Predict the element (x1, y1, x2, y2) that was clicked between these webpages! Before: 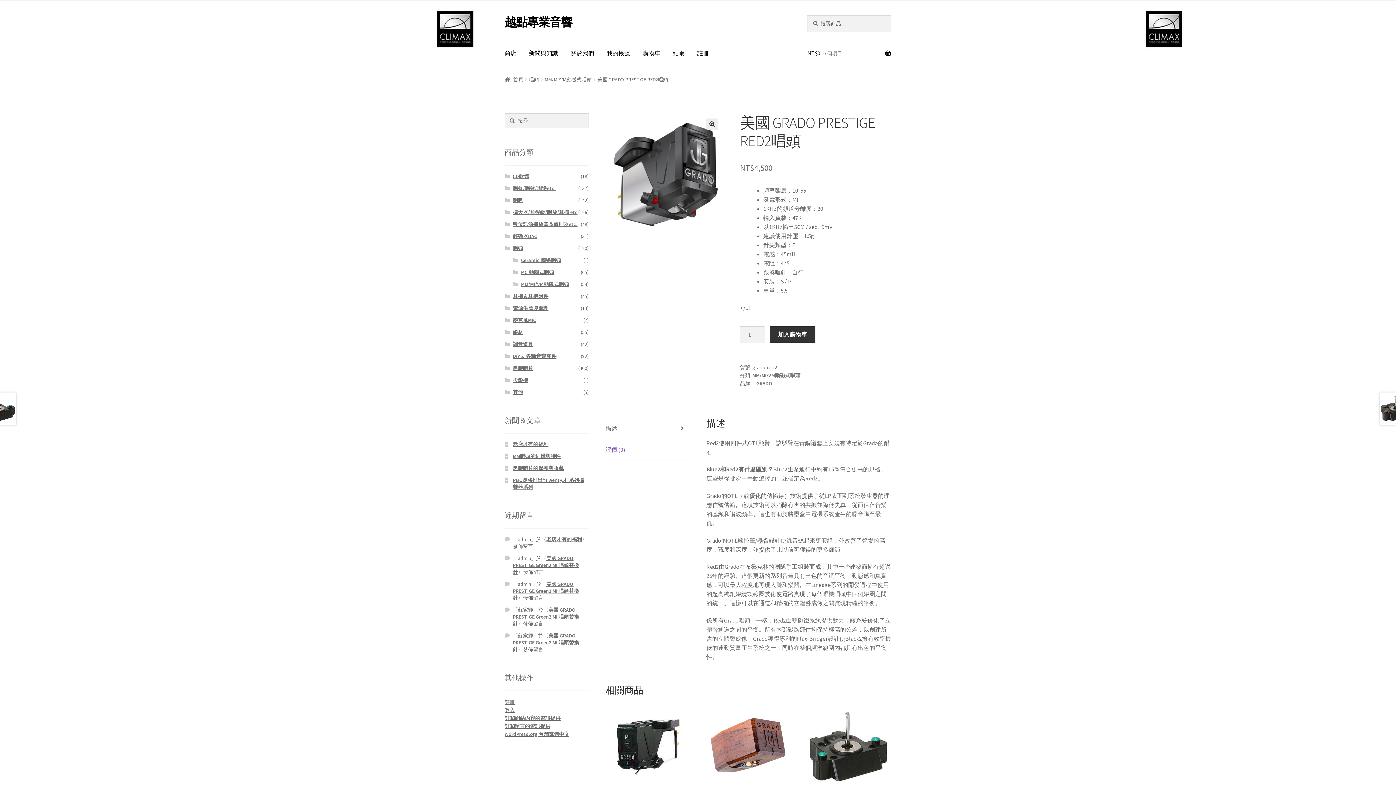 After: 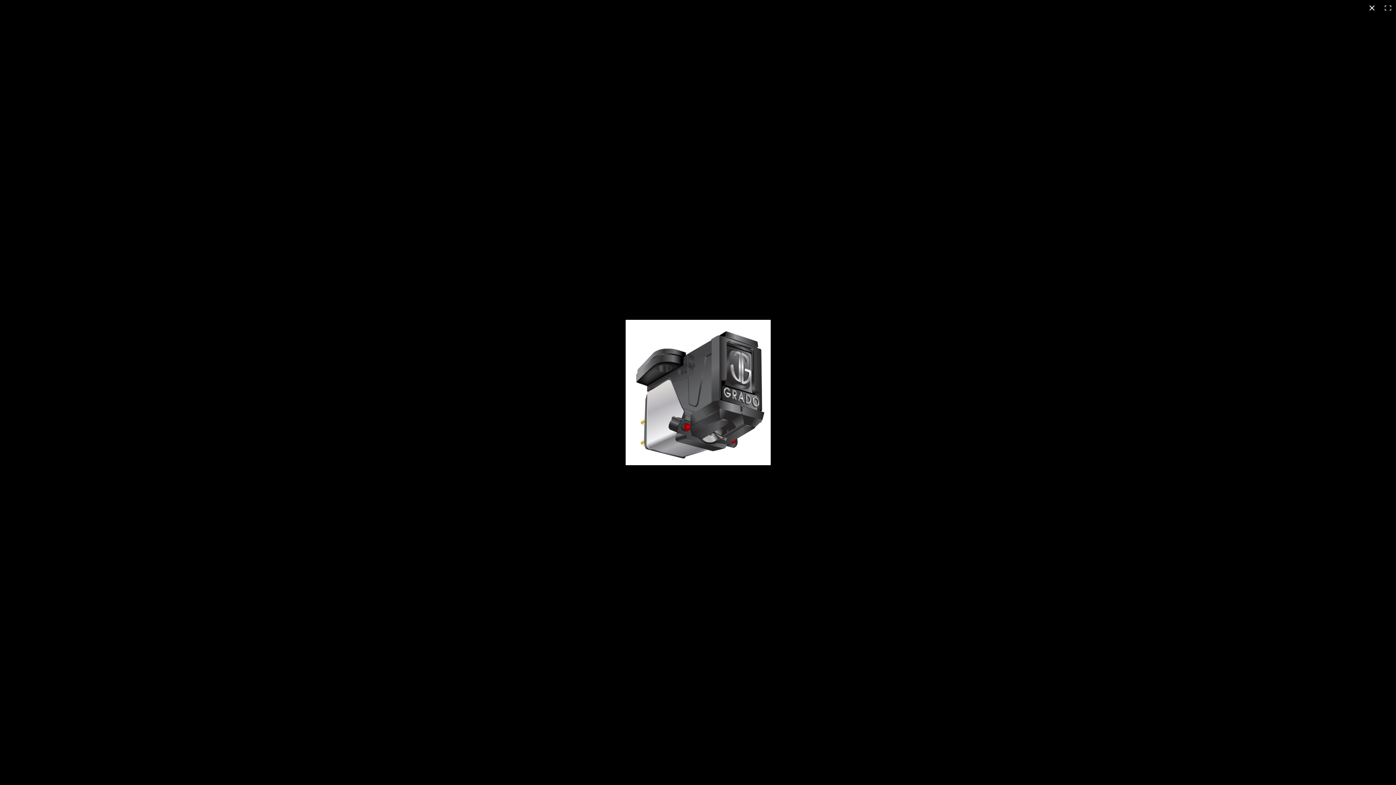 Action: bbox: (706, 118, 718, 130) label: 🔍